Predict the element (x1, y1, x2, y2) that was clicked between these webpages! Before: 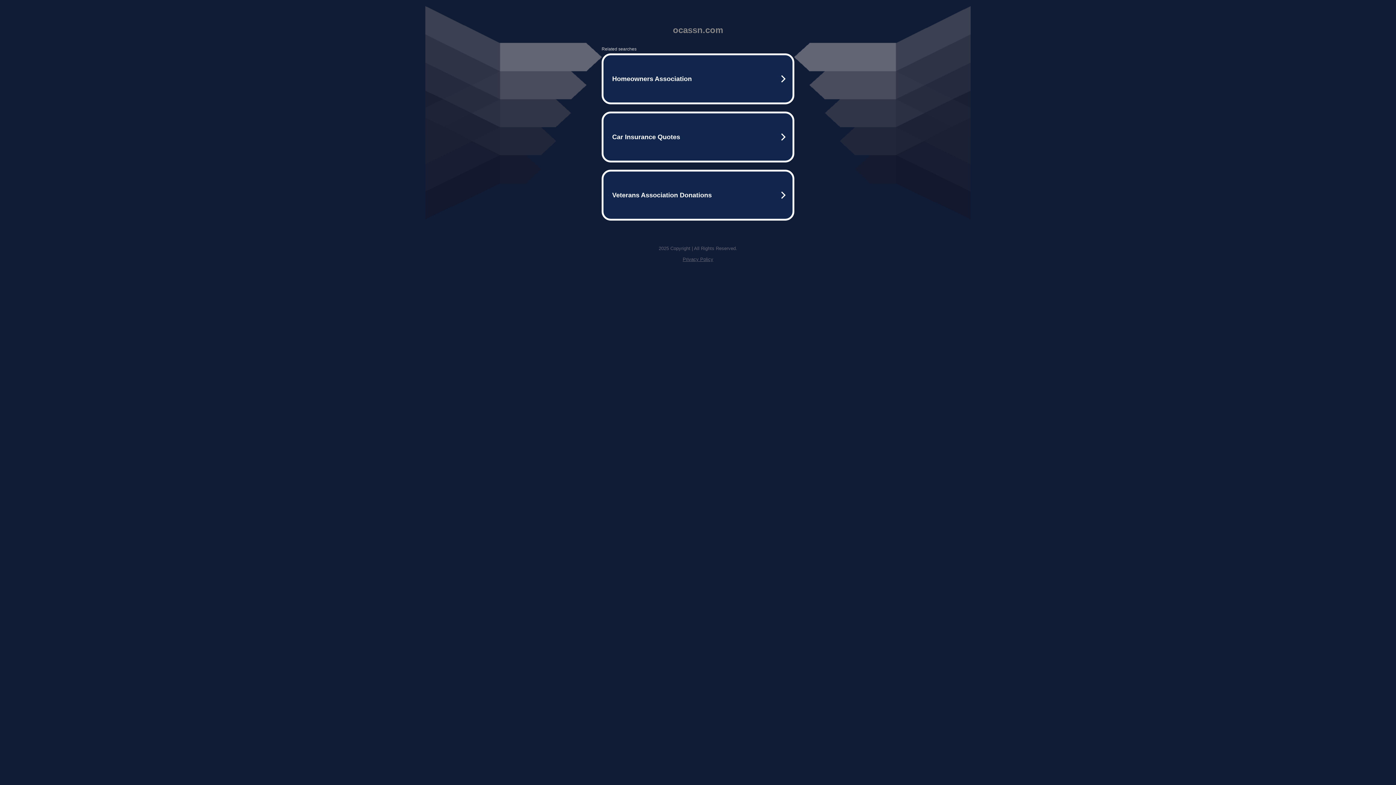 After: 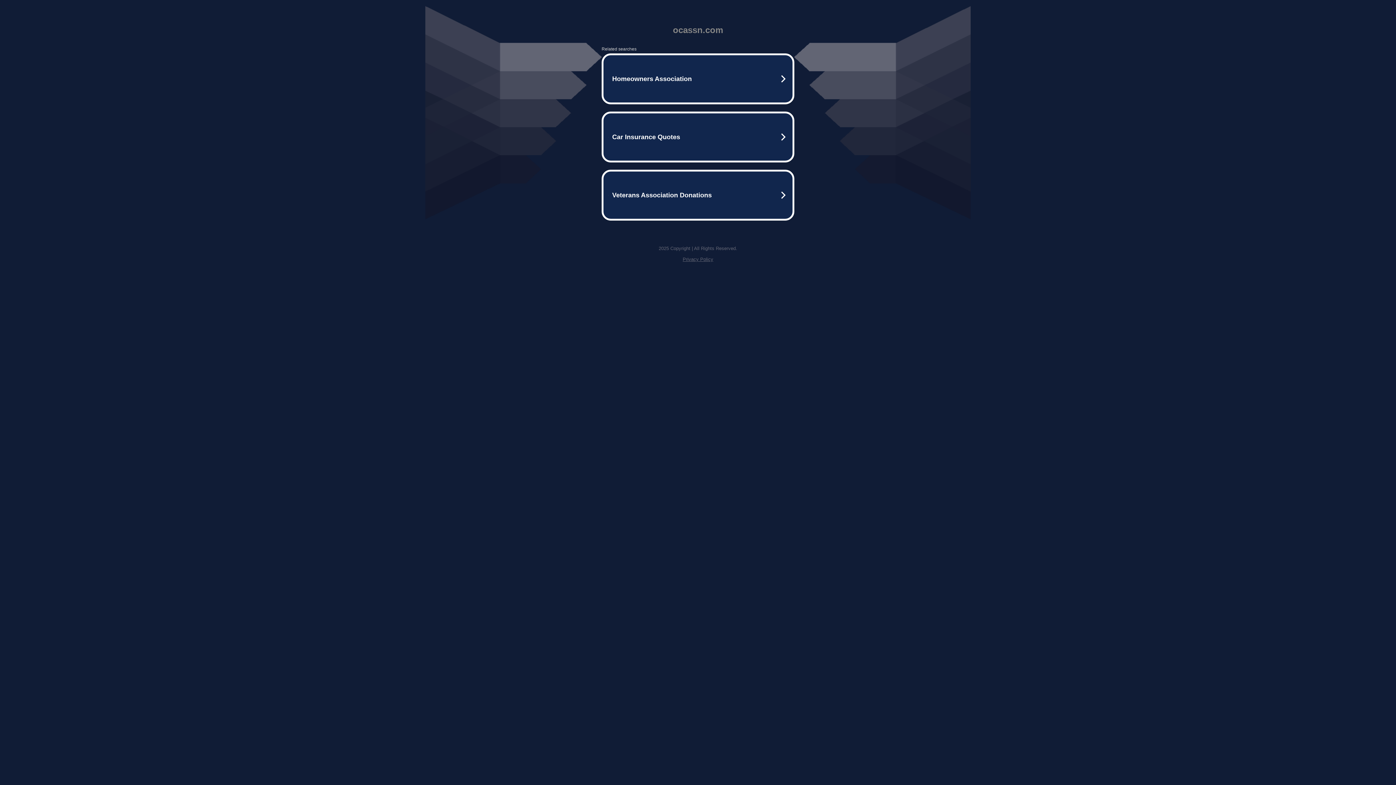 Action: label: Privacy Policy bbox: (682, 256, 713, 262)